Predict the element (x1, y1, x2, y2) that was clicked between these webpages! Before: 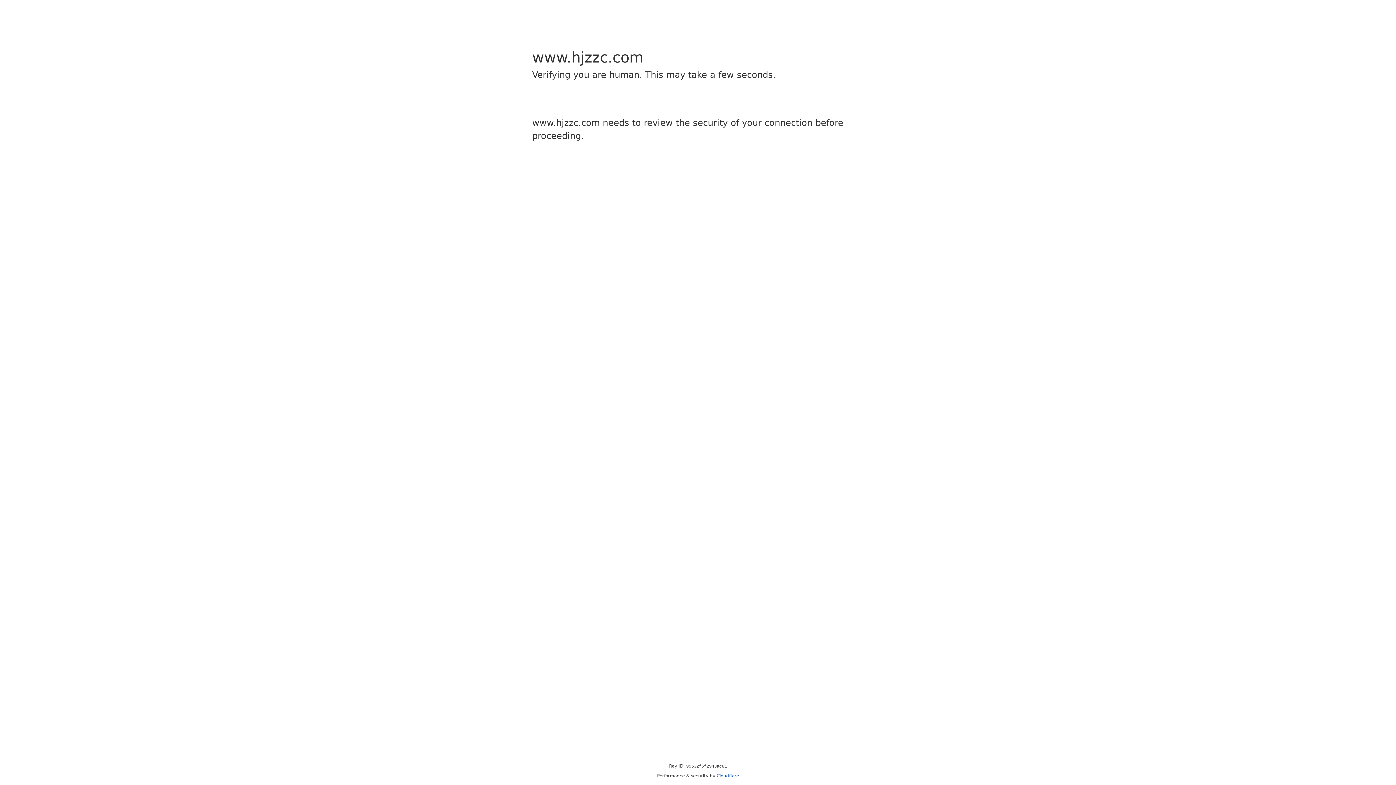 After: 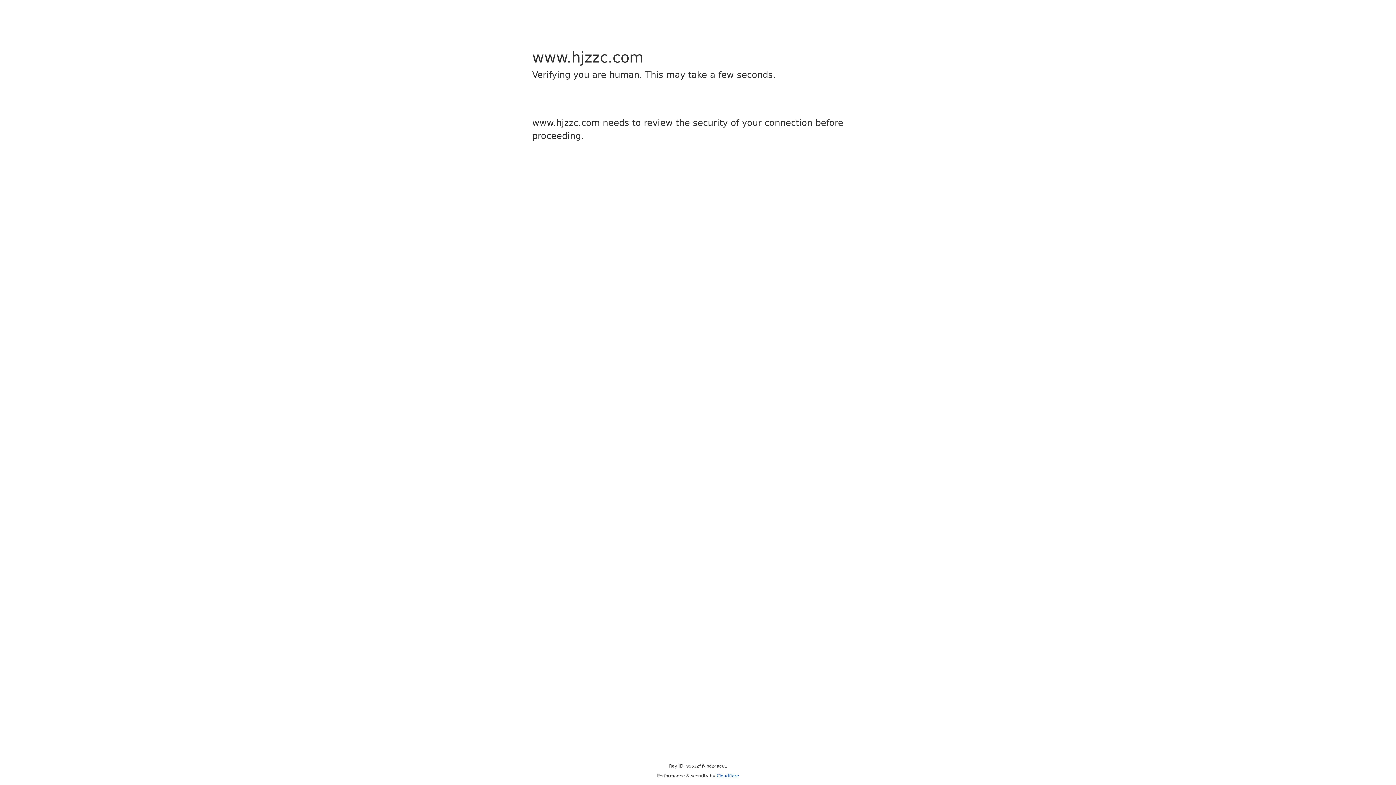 Action: bbox: (716, 773, 739, 778) label: Cloudflare